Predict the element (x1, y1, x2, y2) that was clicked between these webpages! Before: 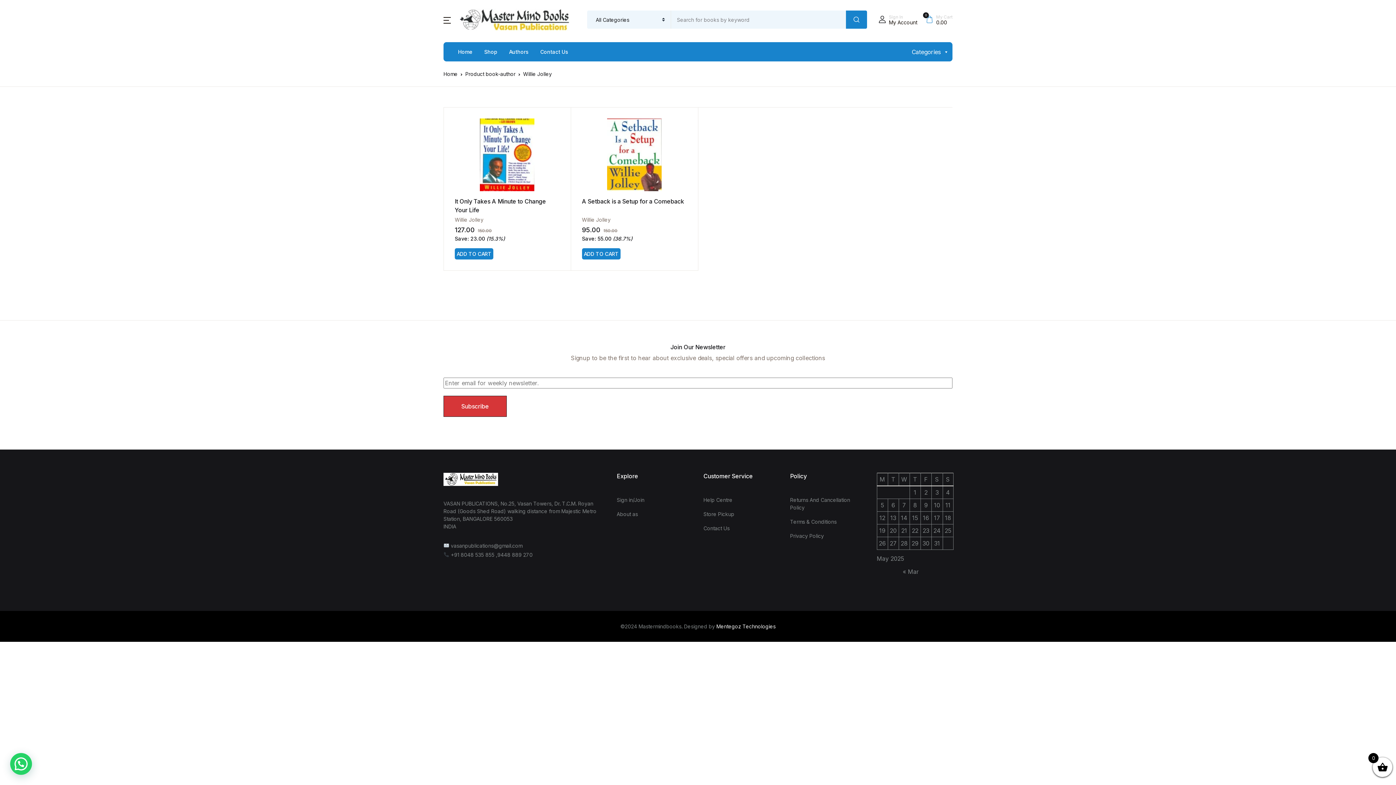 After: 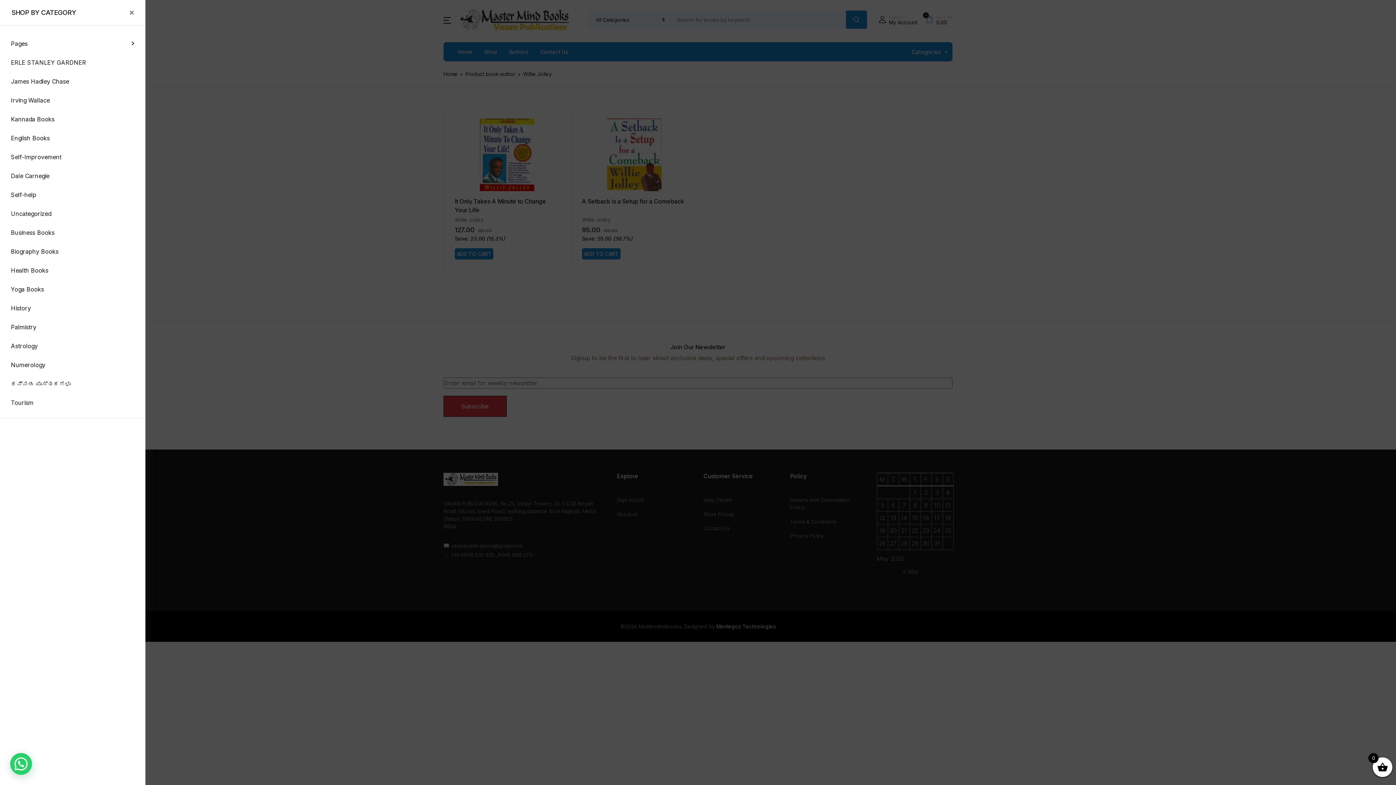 Action: bbox: (443, 16, 450, 23)